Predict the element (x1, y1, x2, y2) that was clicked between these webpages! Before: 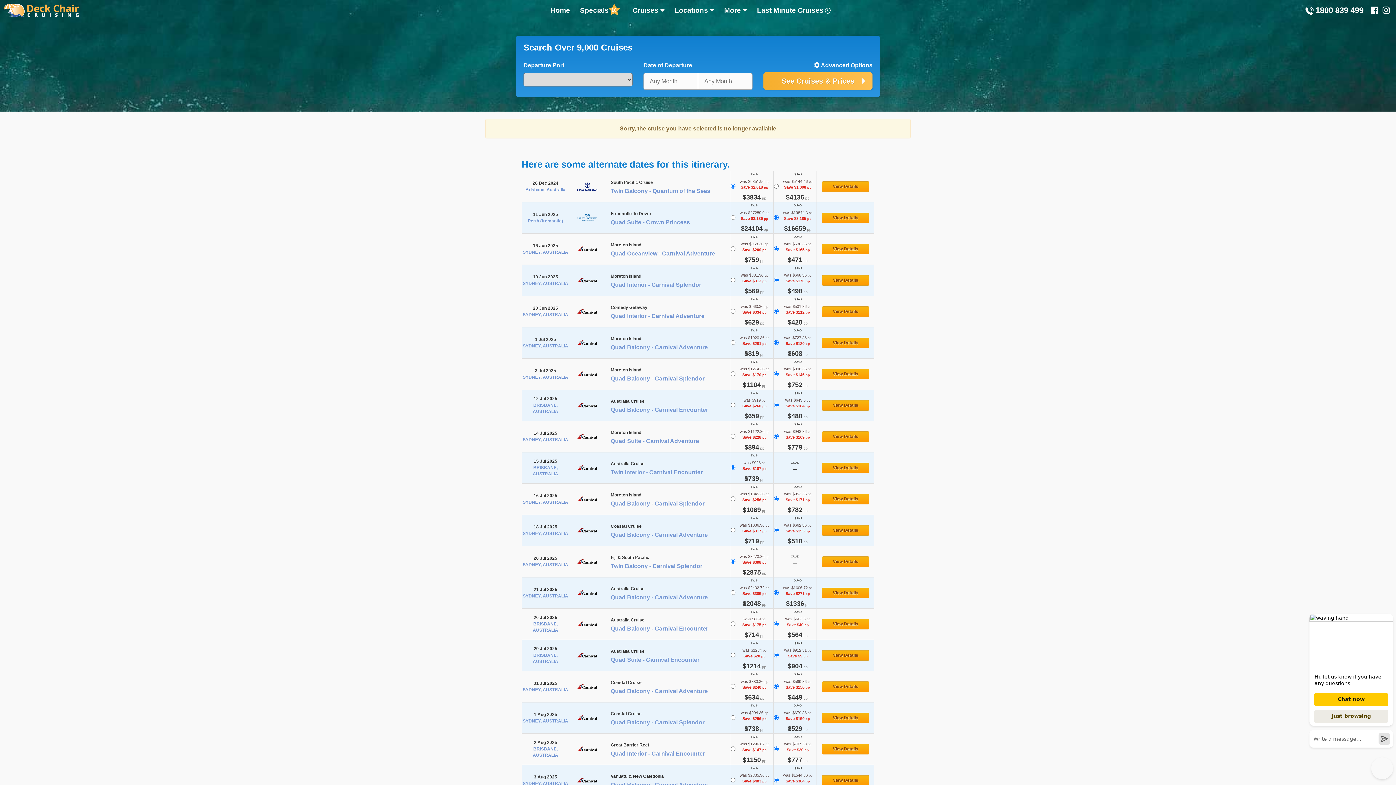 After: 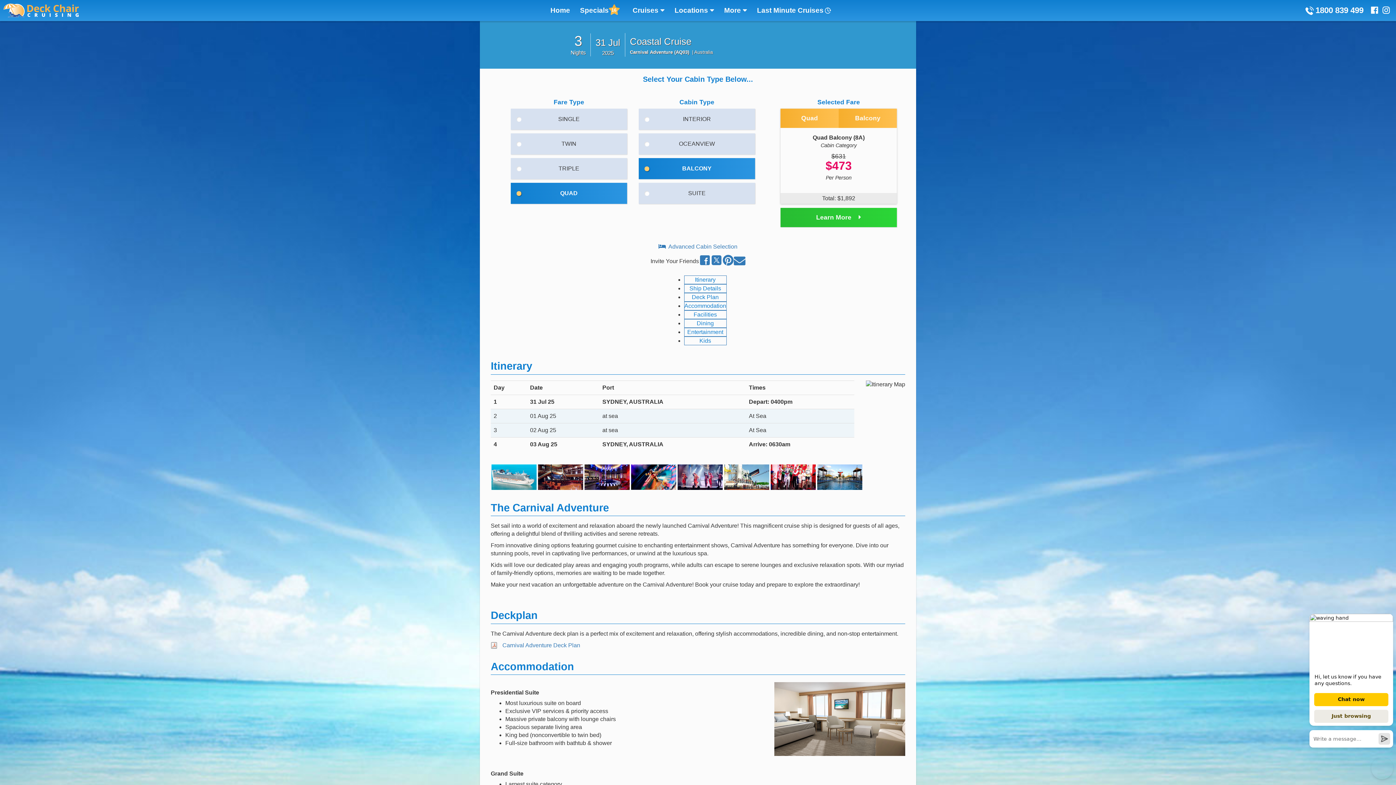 Action: label: View Details bbox: (822, 681, 869, 692)